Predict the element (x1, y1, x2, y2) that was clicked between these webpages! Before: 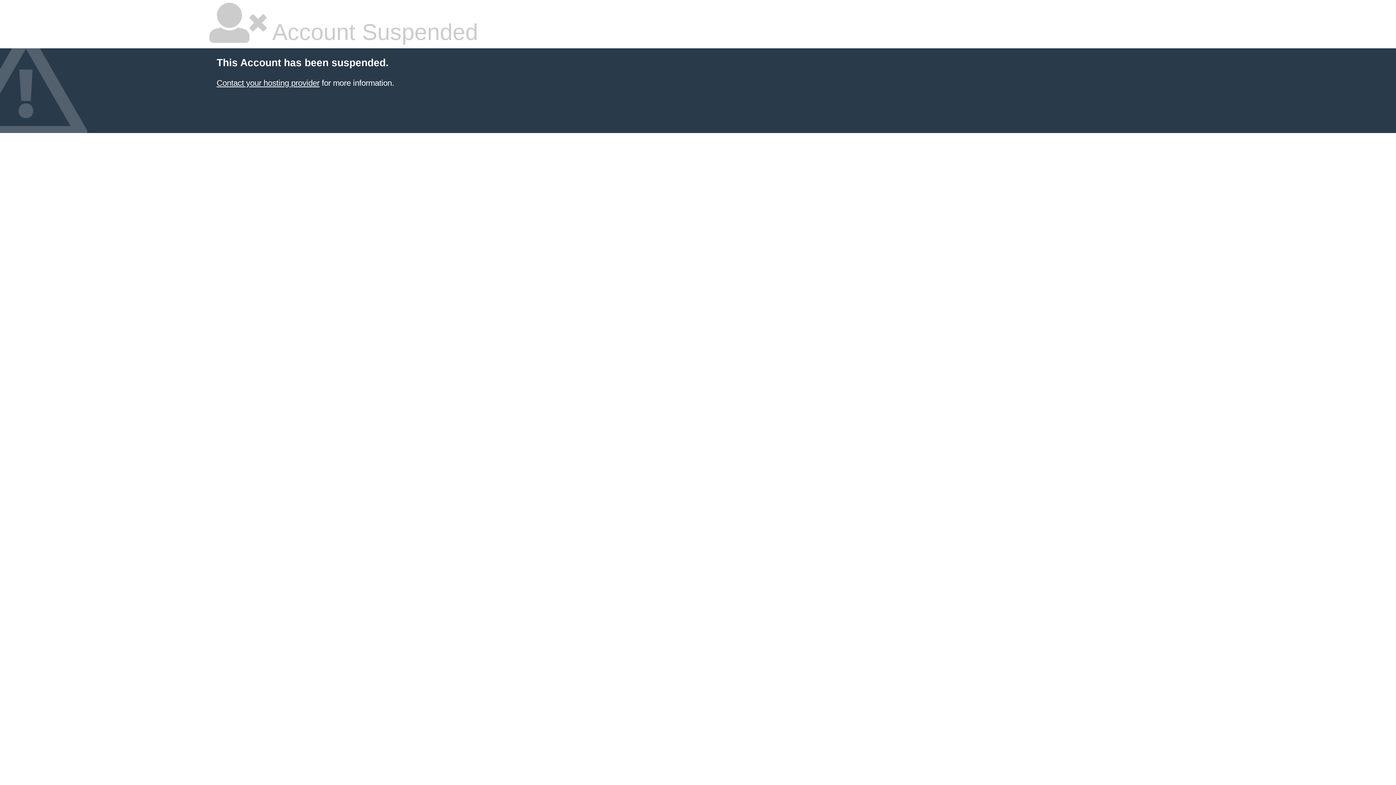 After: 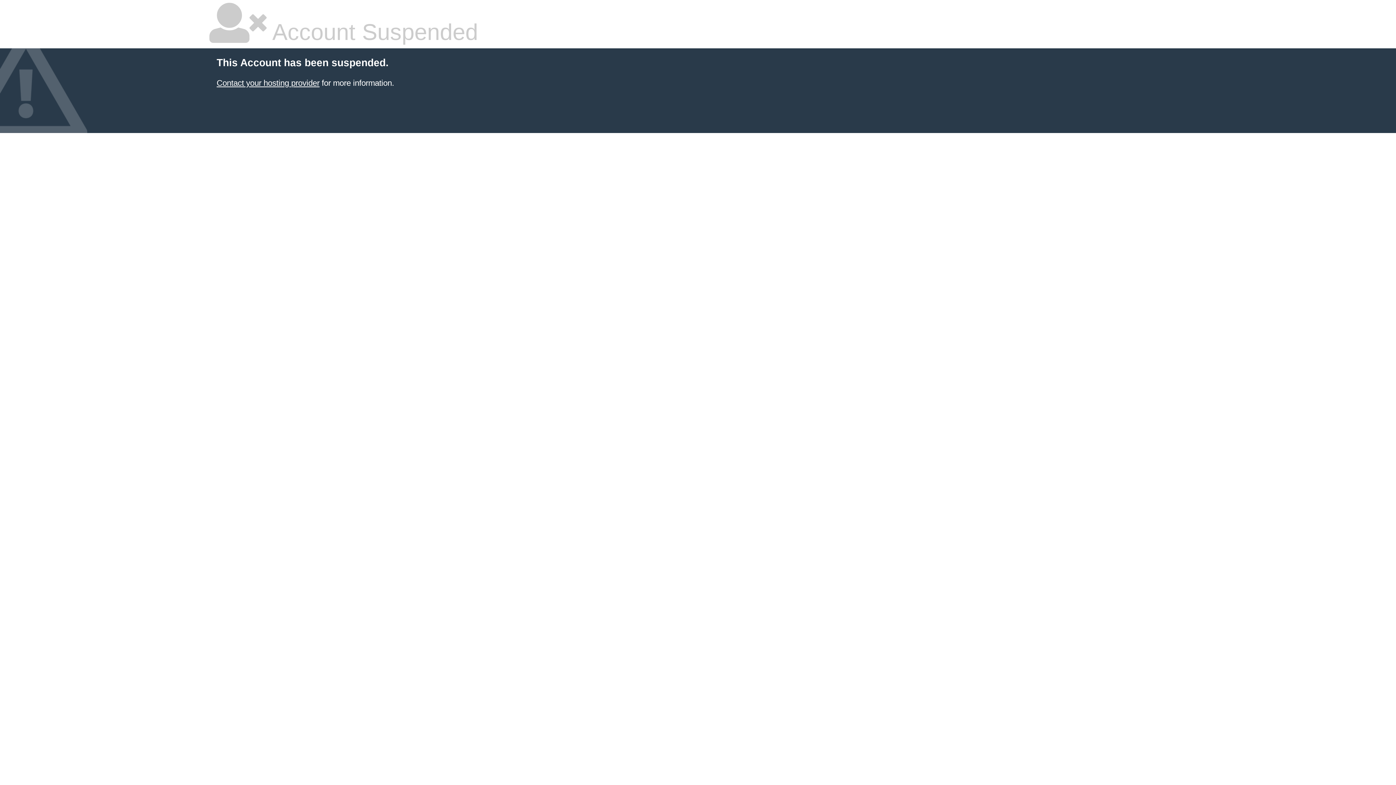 Action: label: Contact your hosting provider bbox: (216, 78, 319, 87)